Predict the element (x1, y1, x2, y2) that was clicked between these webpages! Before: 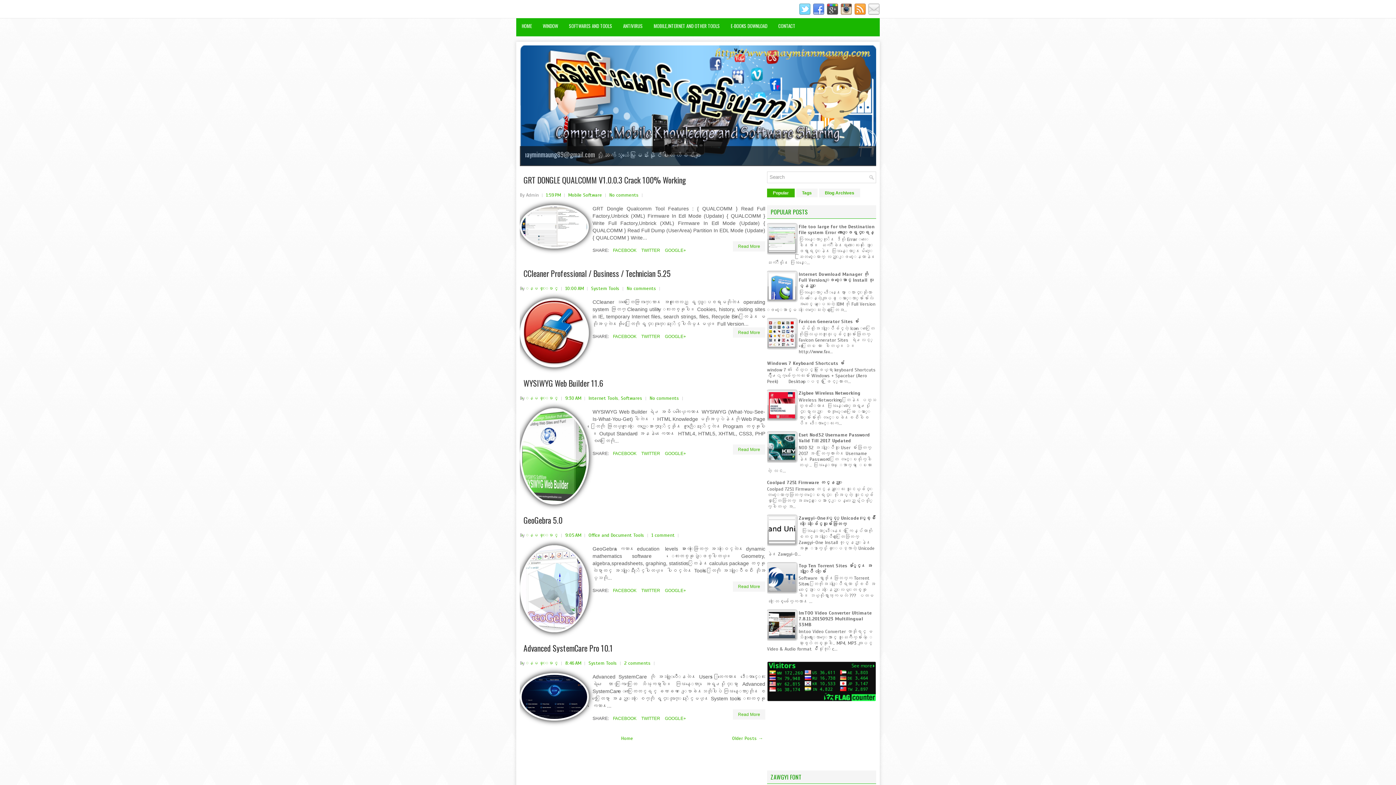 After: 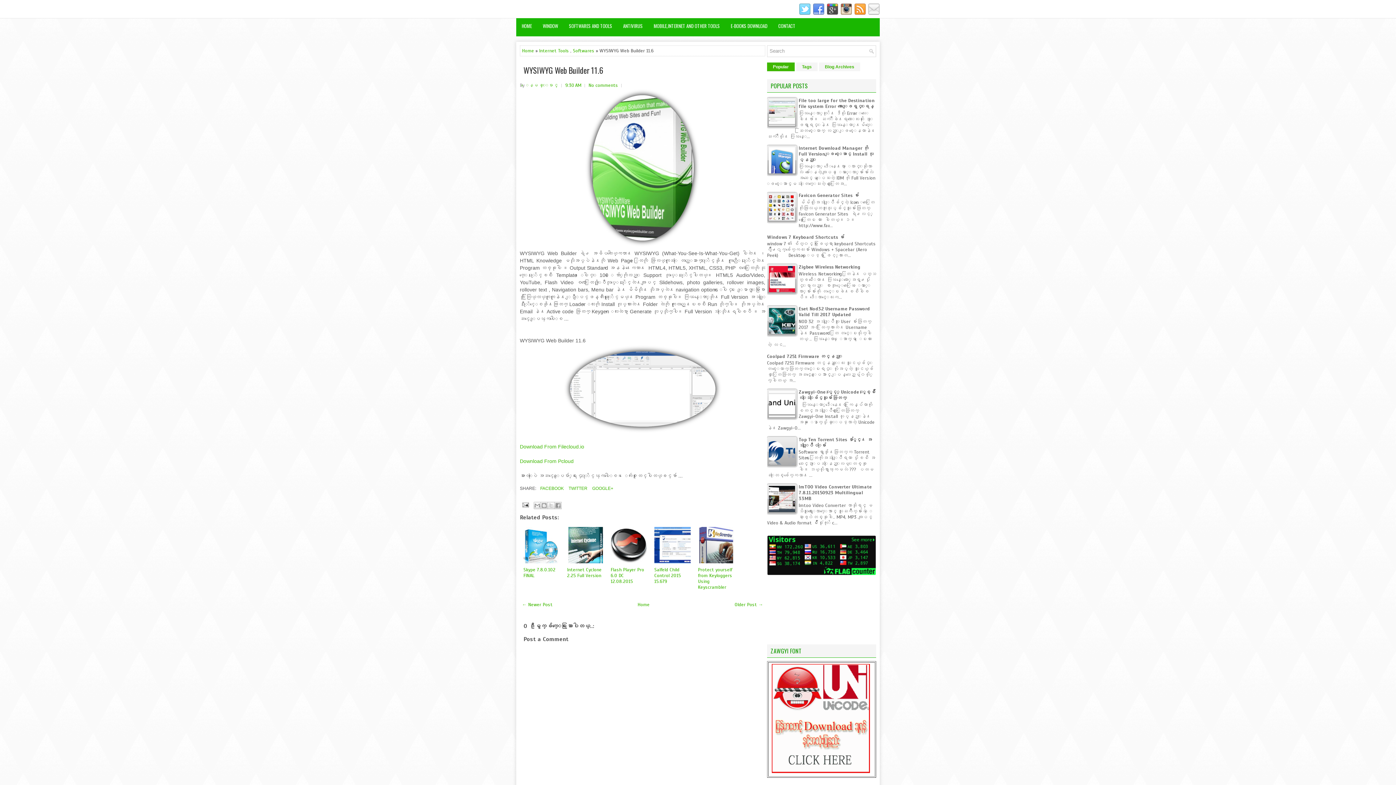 Action: label: WYSIWYG Web Builder 11.6 bbox: (523, 378, 761, 388)